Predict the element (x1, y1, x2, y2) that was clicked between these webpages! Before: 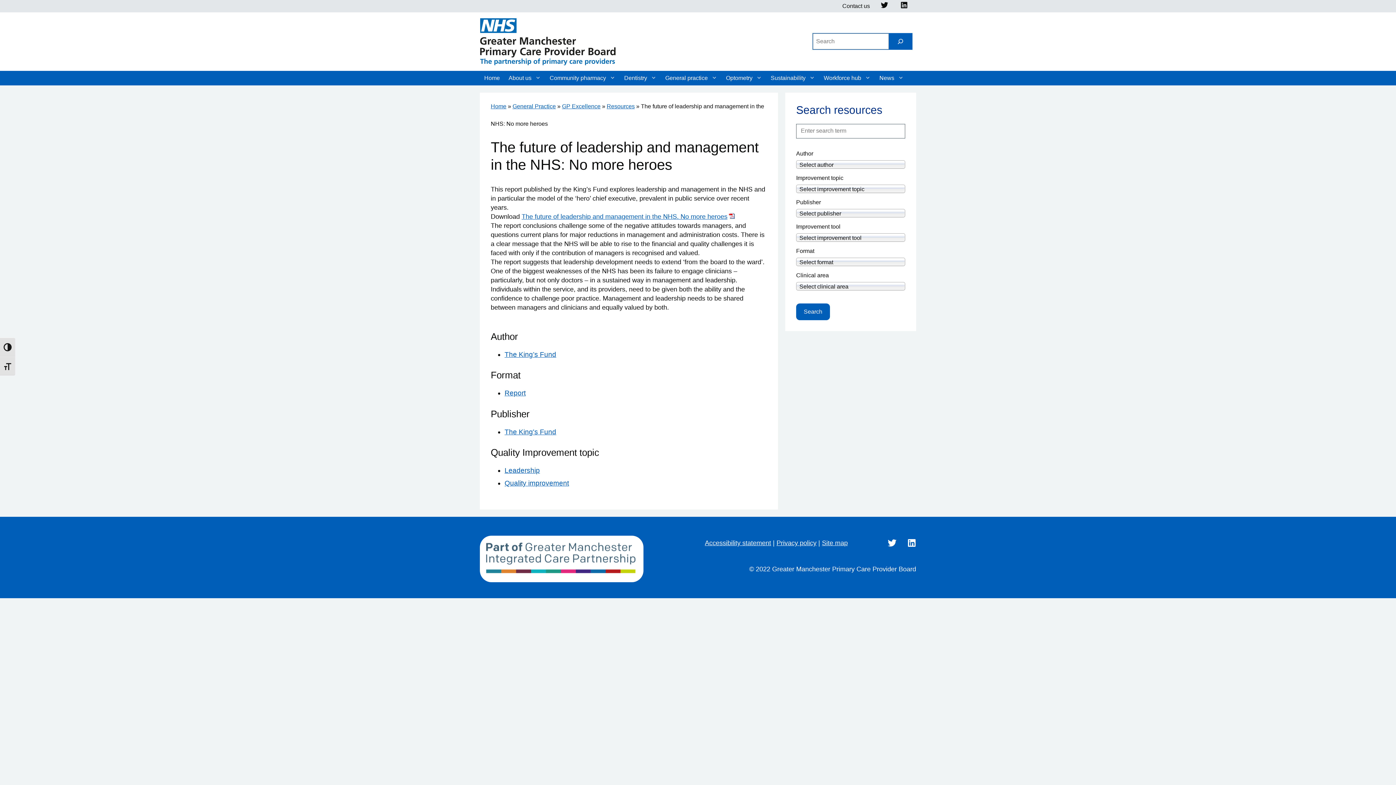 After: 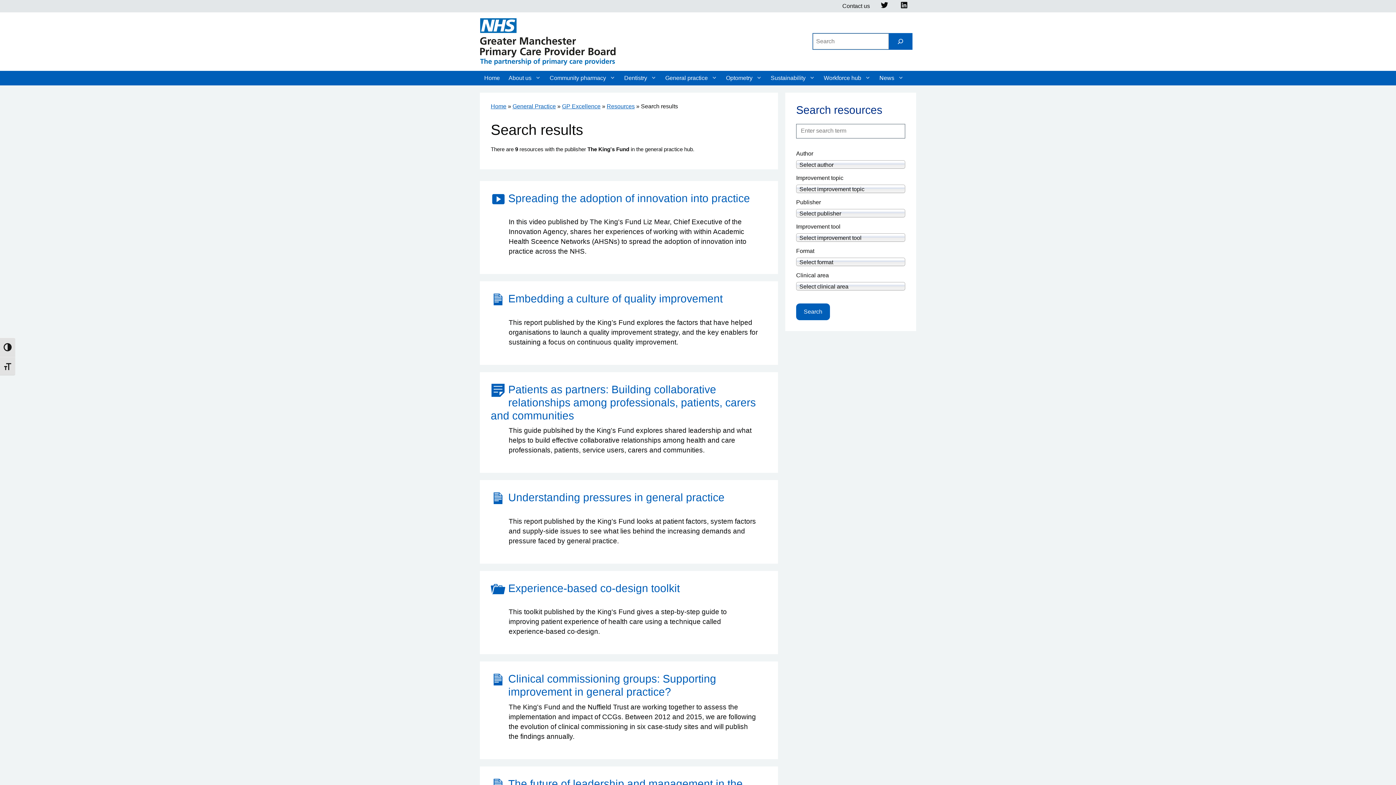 Action: label: The King's Fund bbox: (504, 428, 556, 435)